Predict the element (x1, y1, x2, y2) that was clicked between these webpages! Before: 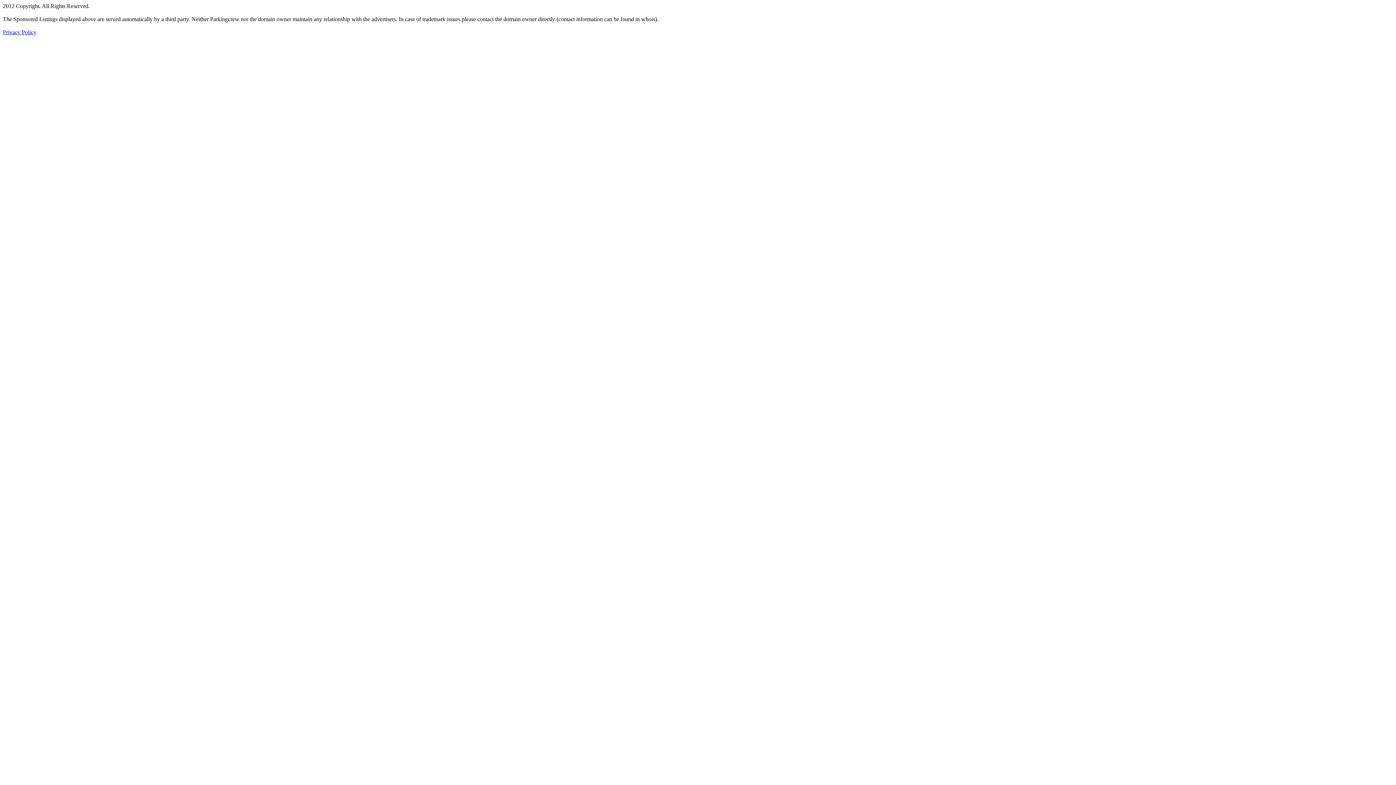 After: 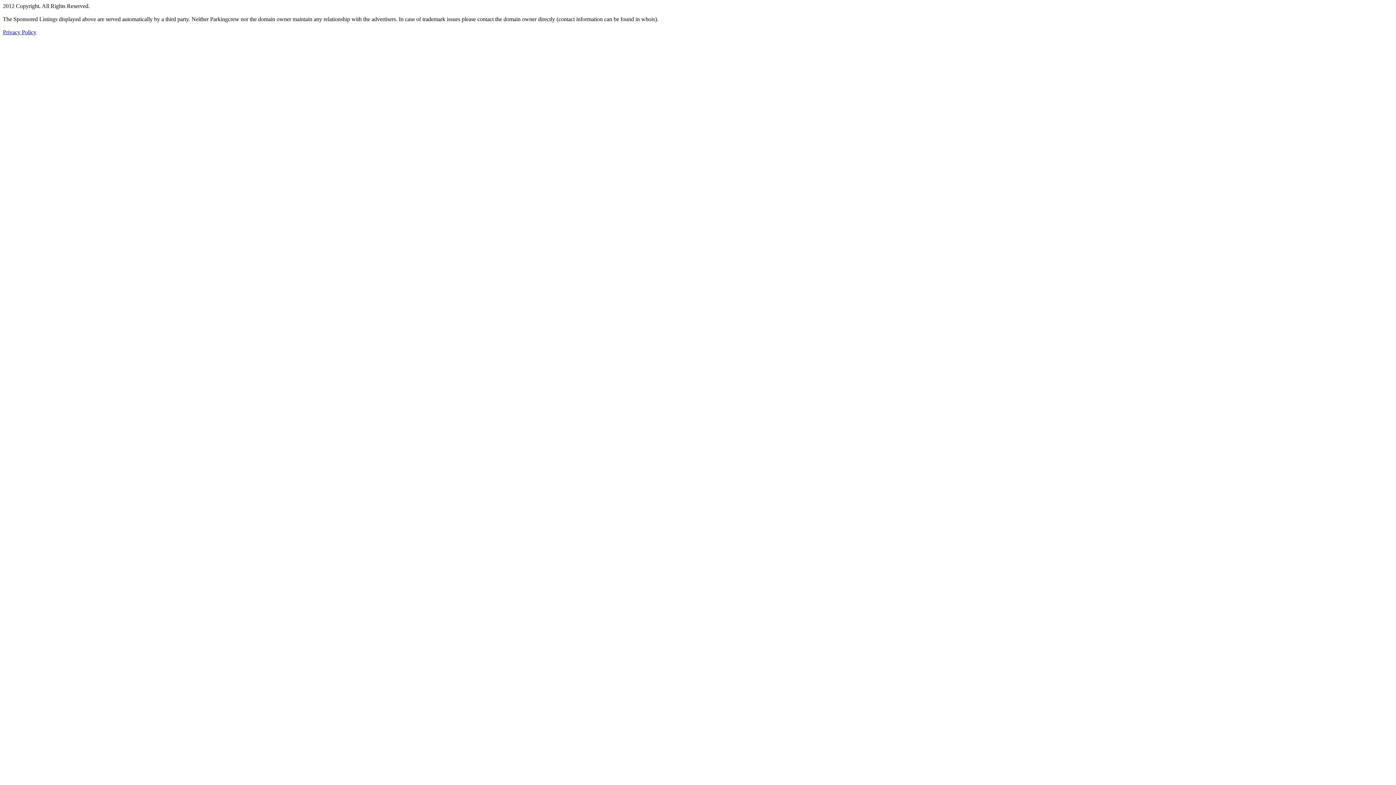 Action: bbox: (2, 29, 36, 35) label: Privacy Policy